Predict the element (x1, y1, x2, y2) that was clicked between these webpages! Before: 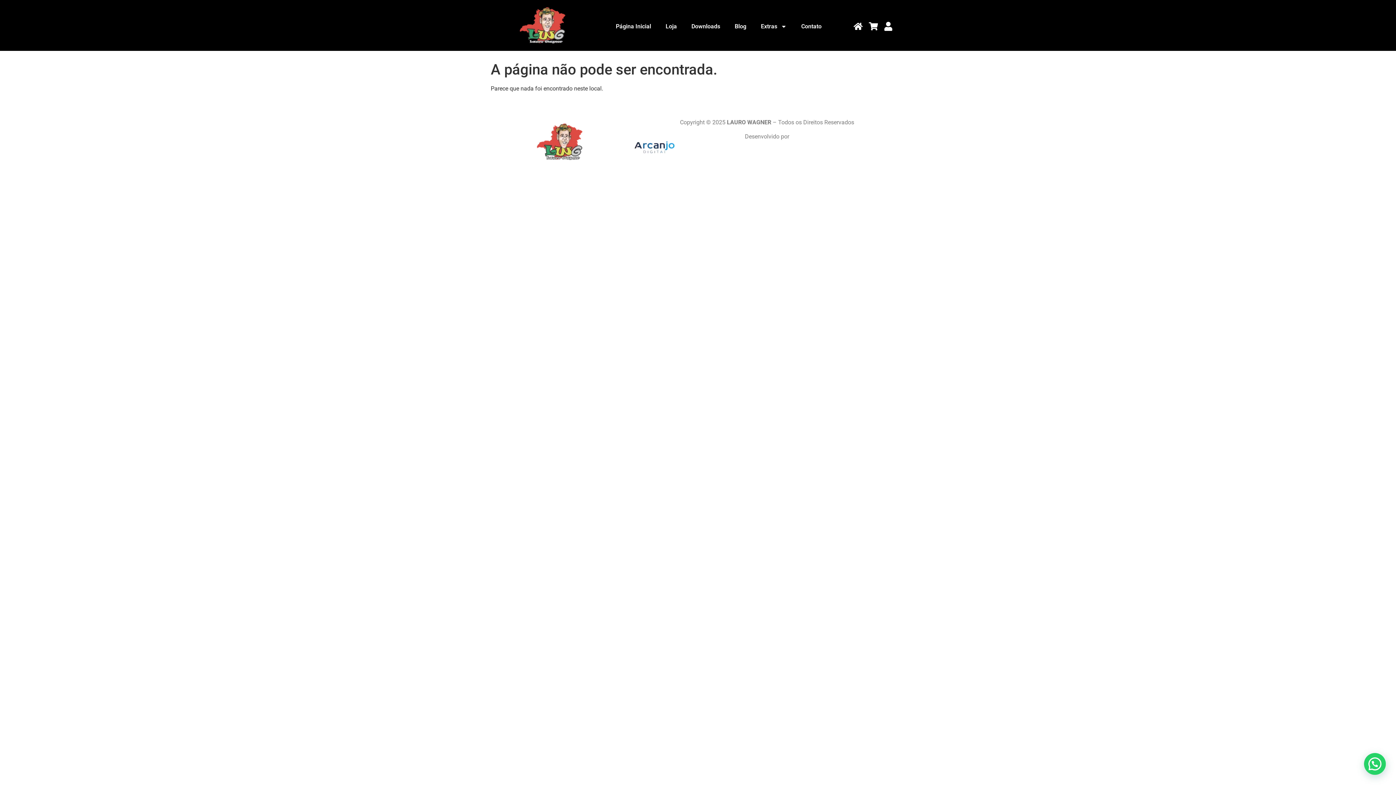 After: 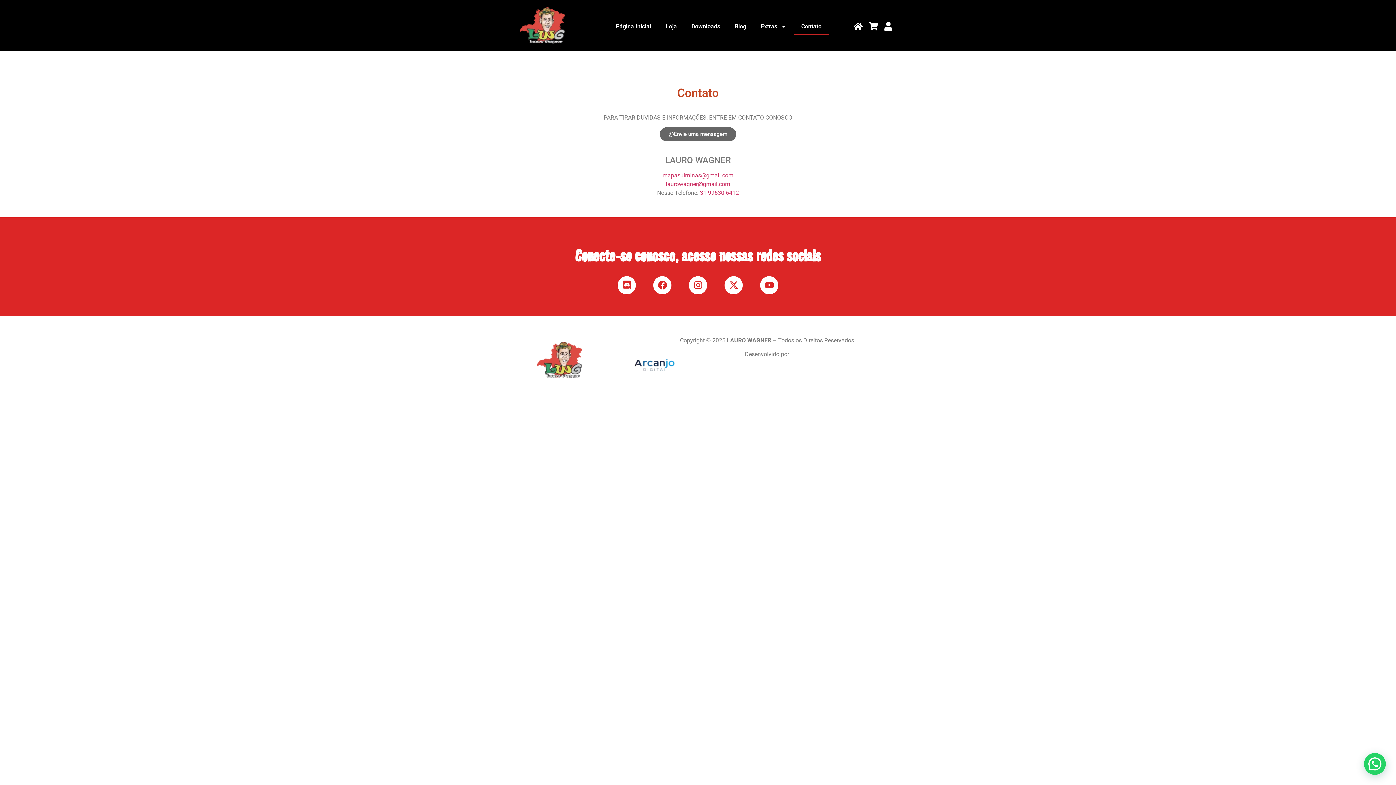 Action: label: Contato bbox: (794, 18, 829, 34)